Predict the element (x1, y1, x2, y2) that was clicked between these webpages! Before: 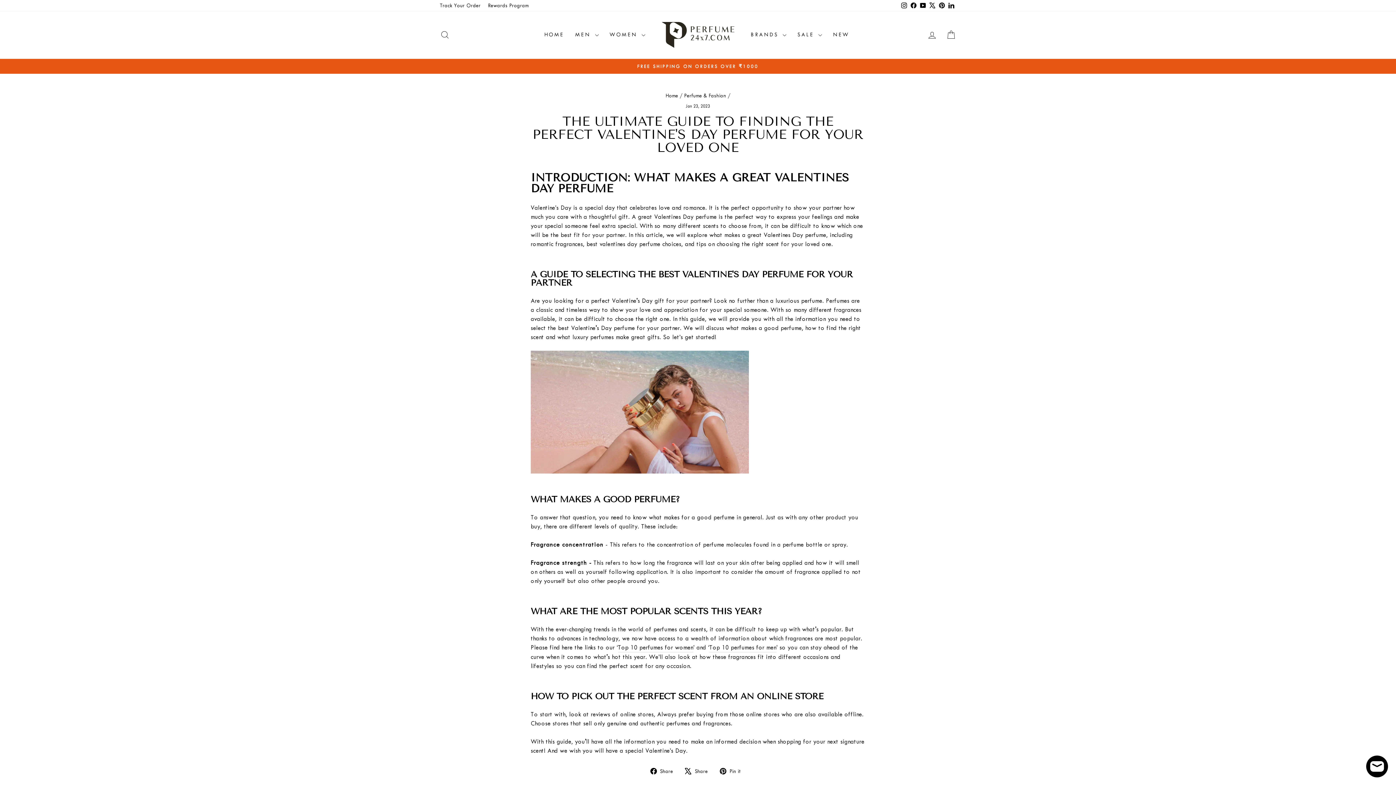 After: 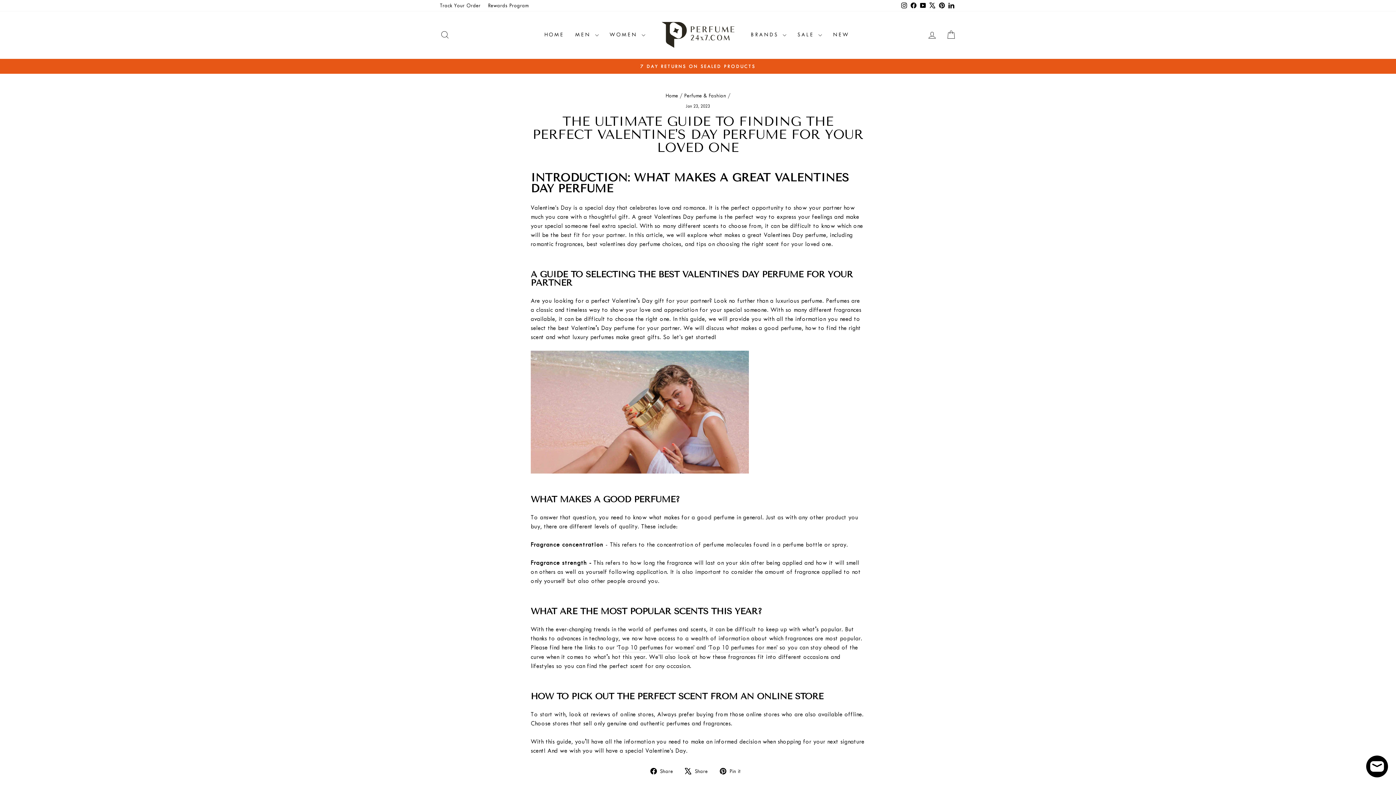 Action: bbox: (937, 0, 946, 11) label: Pinterest